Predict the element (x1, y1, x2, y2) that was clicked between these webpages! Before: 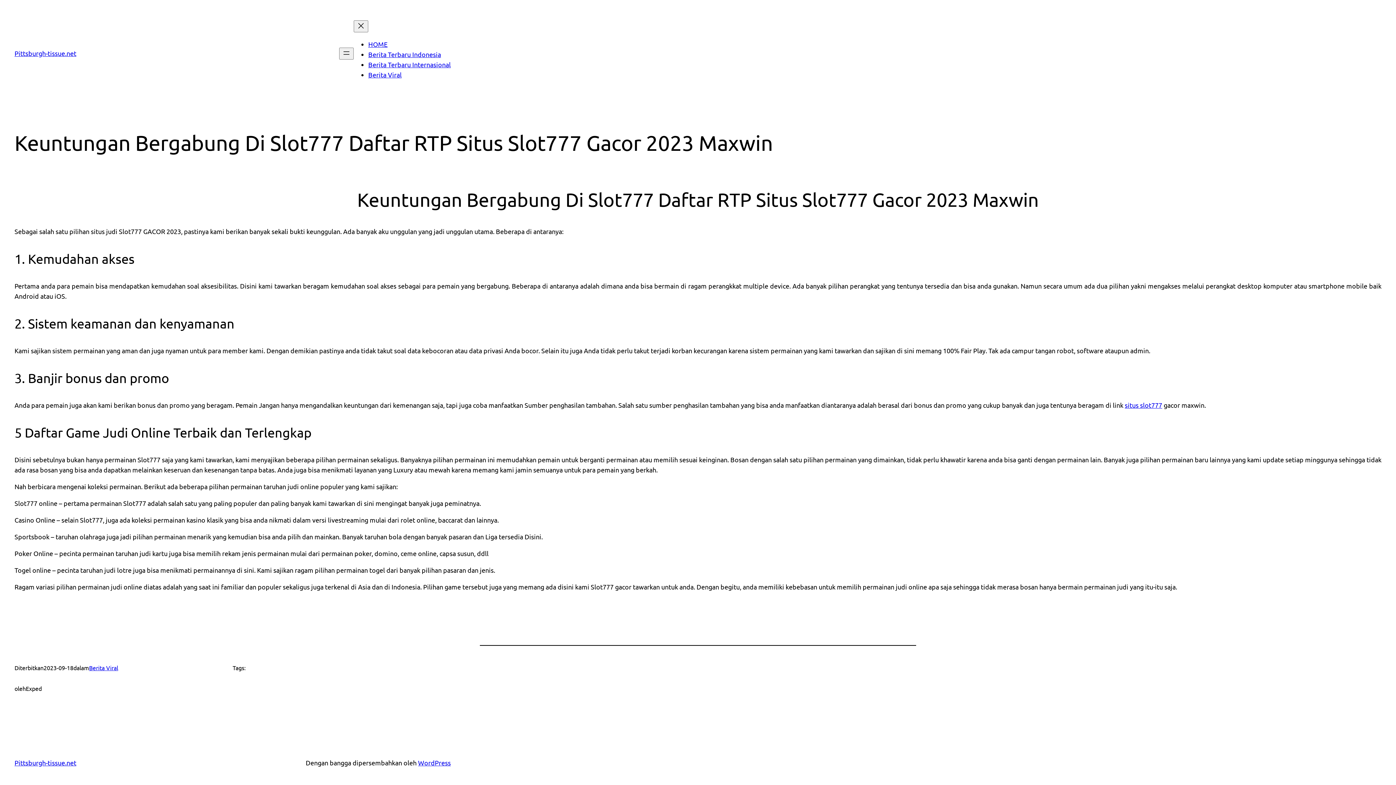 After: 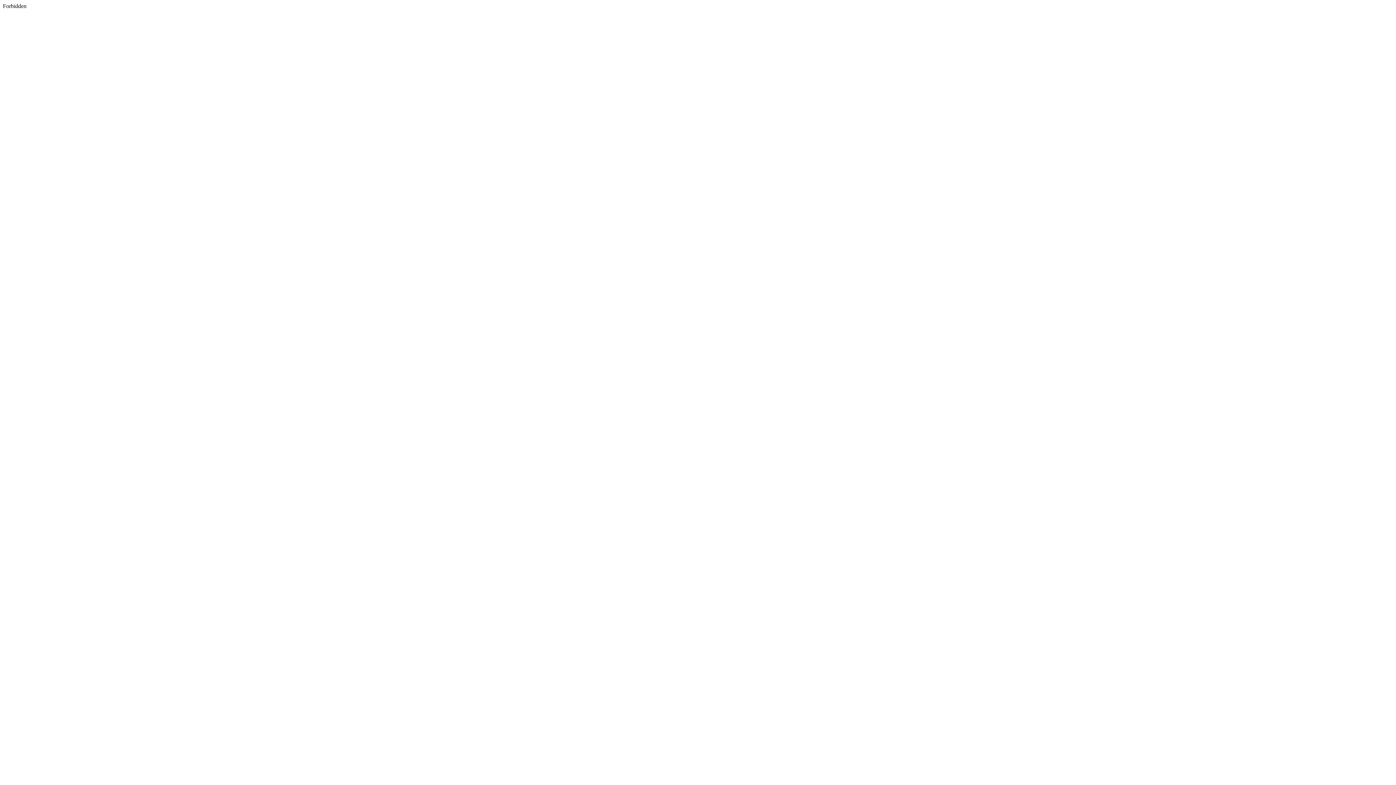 Action: label: situs slot777 bbox: (1125, 401, 1162, 409)